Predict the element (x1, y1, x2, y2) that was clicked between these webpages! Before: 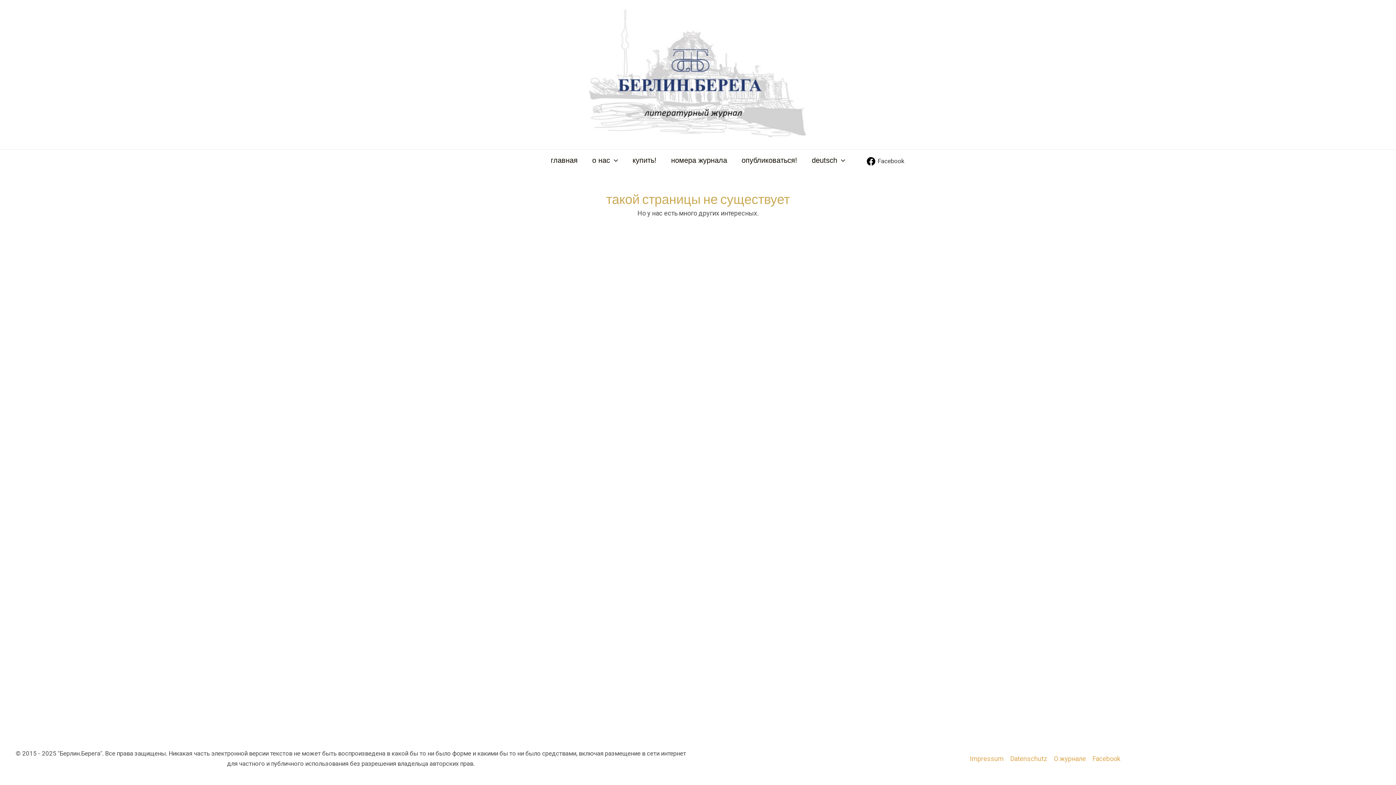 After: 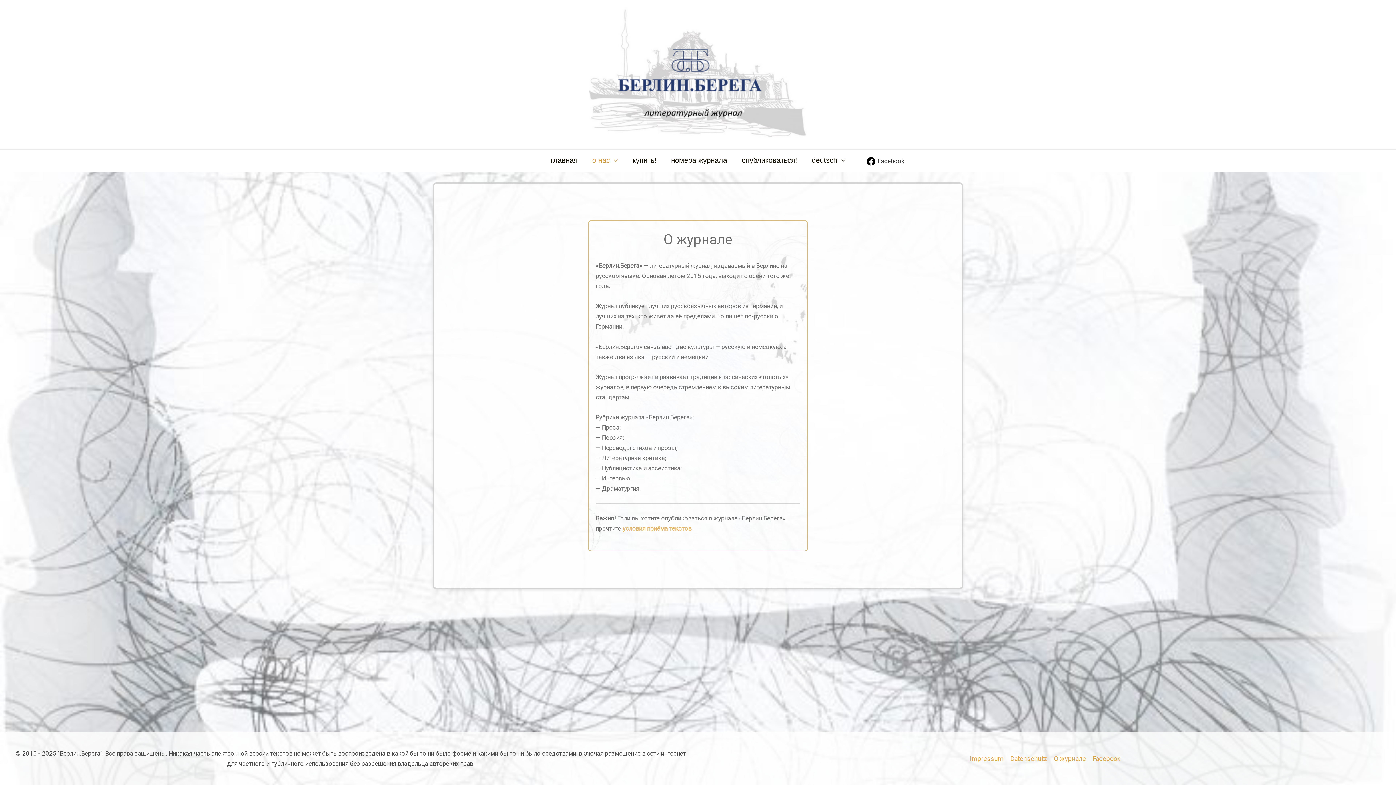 Action: label: о нас bbox: (585, 155, 625, 165)